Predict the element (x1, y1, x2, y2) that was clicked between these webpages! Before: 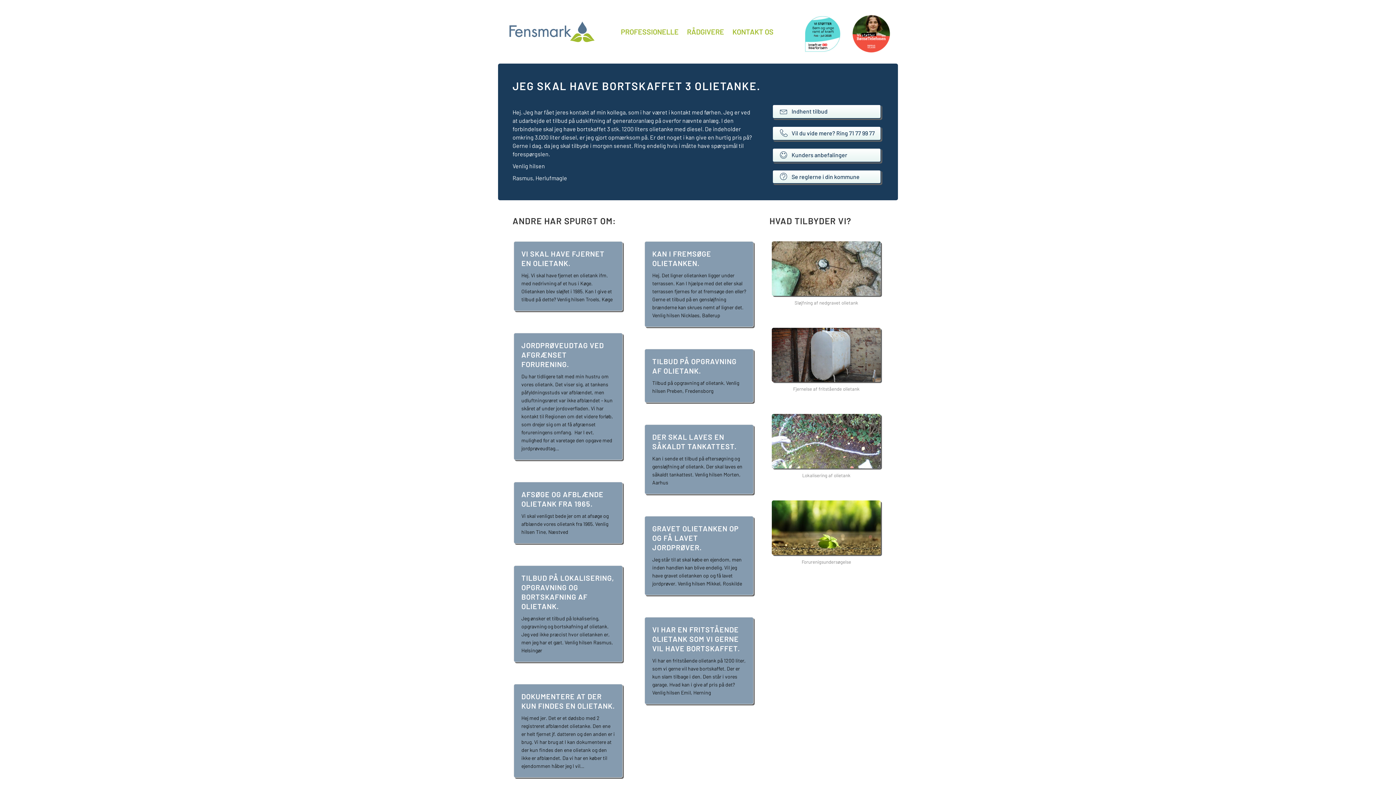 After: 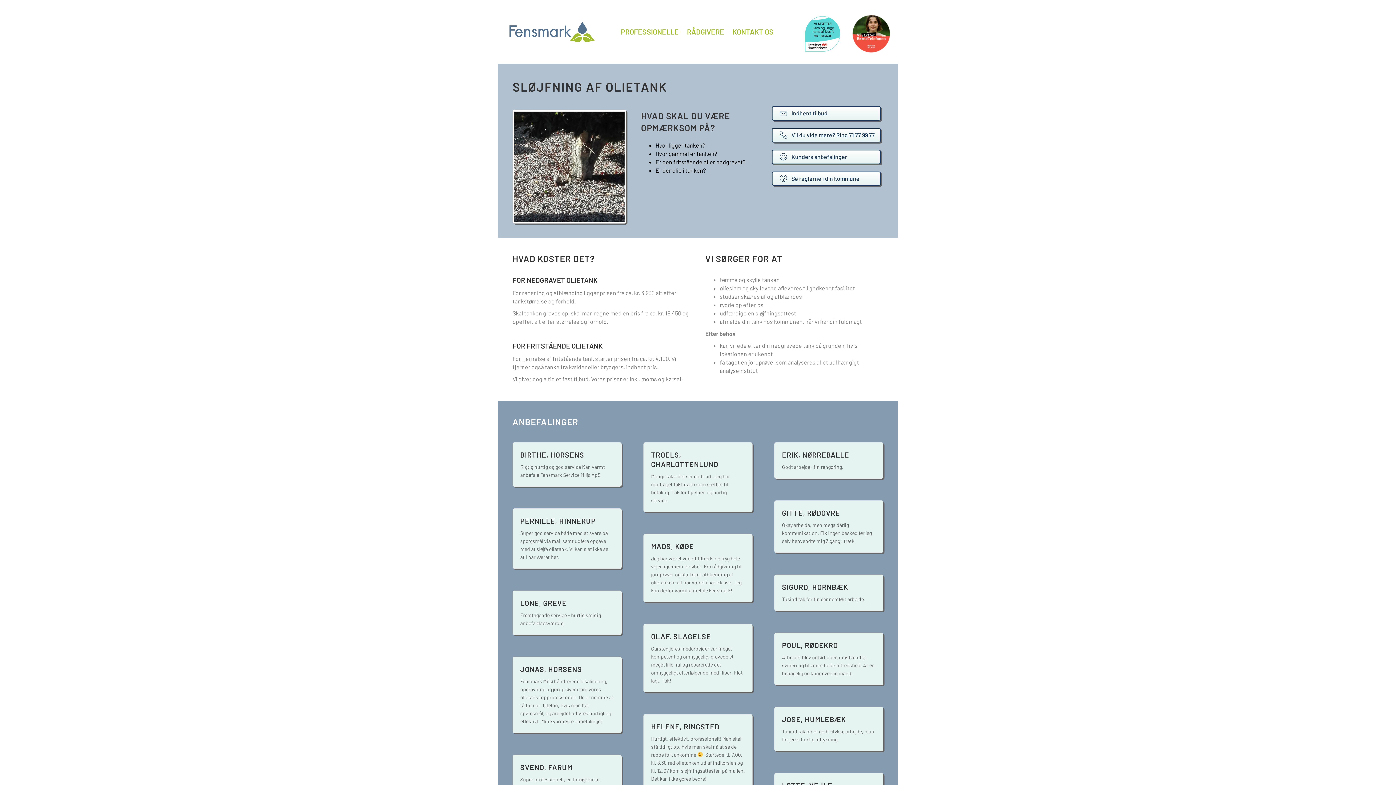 Action: bbox: (772, 264, 881, 271)